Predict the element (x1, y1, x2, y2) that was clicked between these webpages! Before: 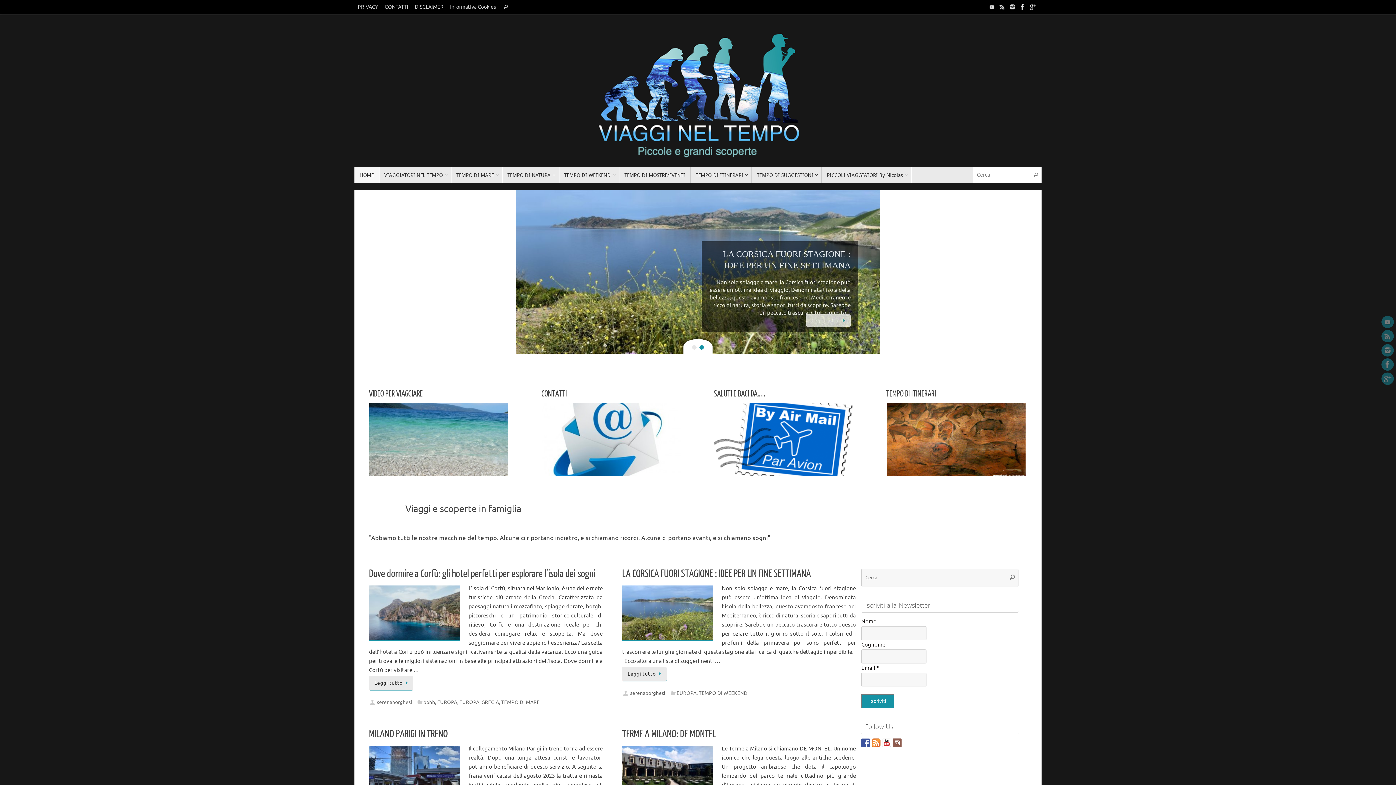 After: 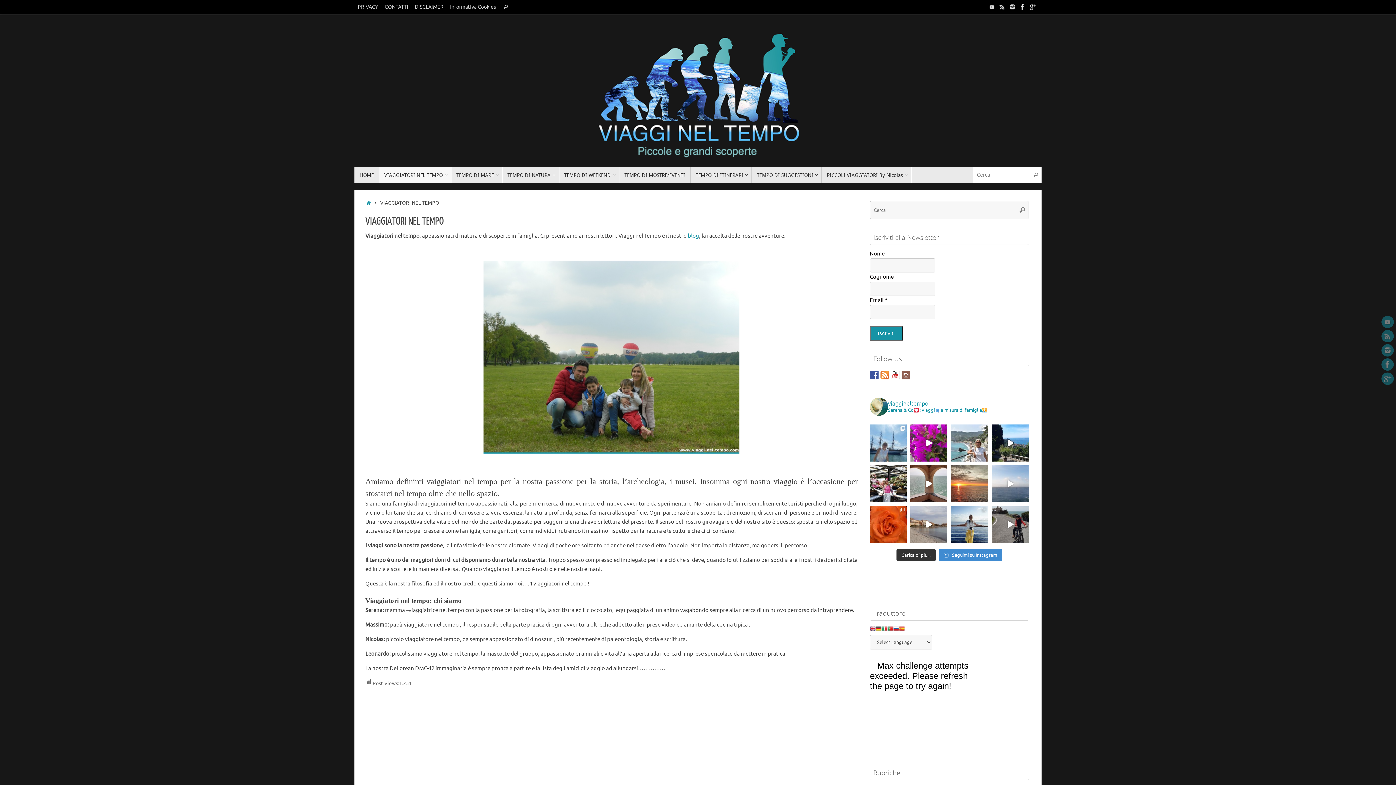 Action: bbox: (379, 167, 451, 183) label: VIAGGIATORI NEL TEMPO